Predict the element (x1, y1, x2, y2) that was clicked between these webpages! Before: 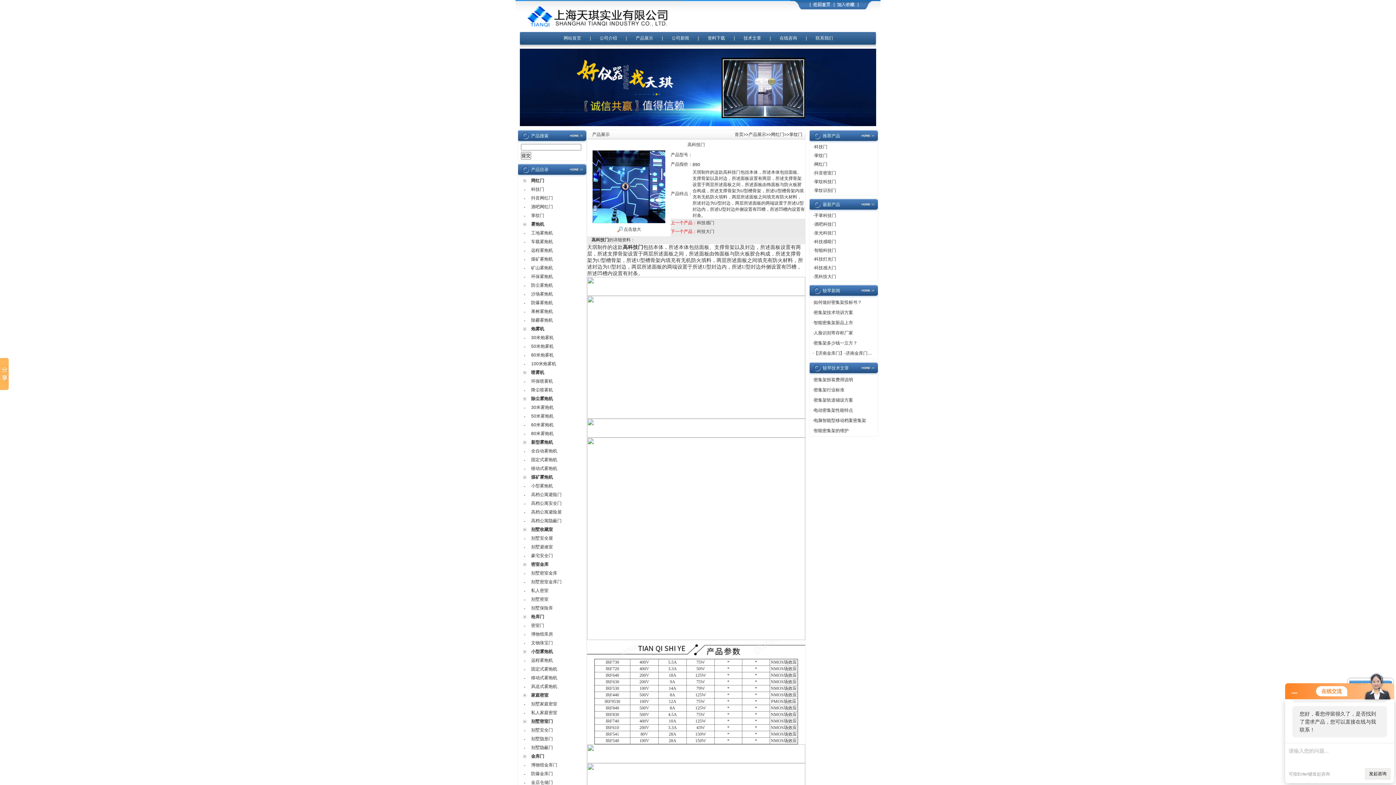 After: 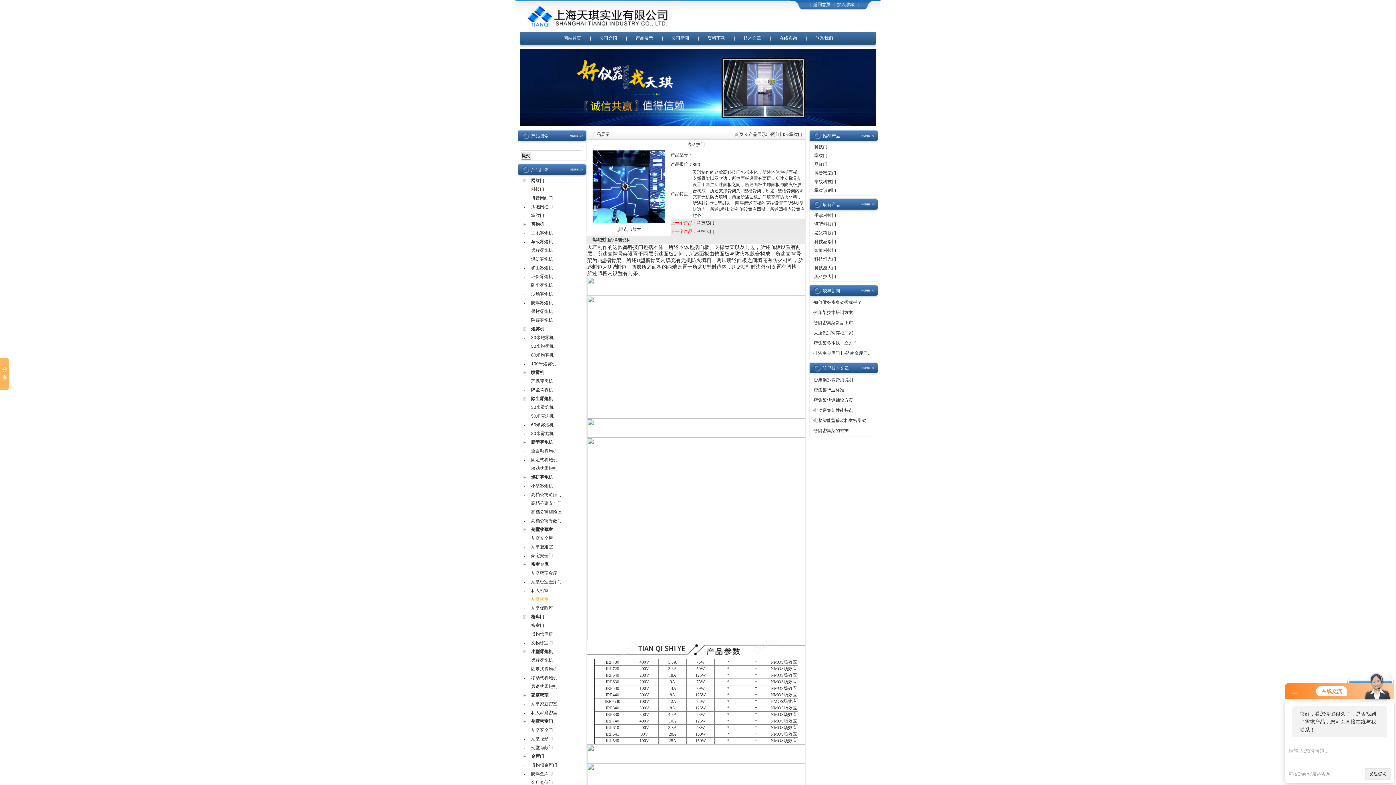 Action: bbox: (531, 597, 548, 602) label: 别墅密室